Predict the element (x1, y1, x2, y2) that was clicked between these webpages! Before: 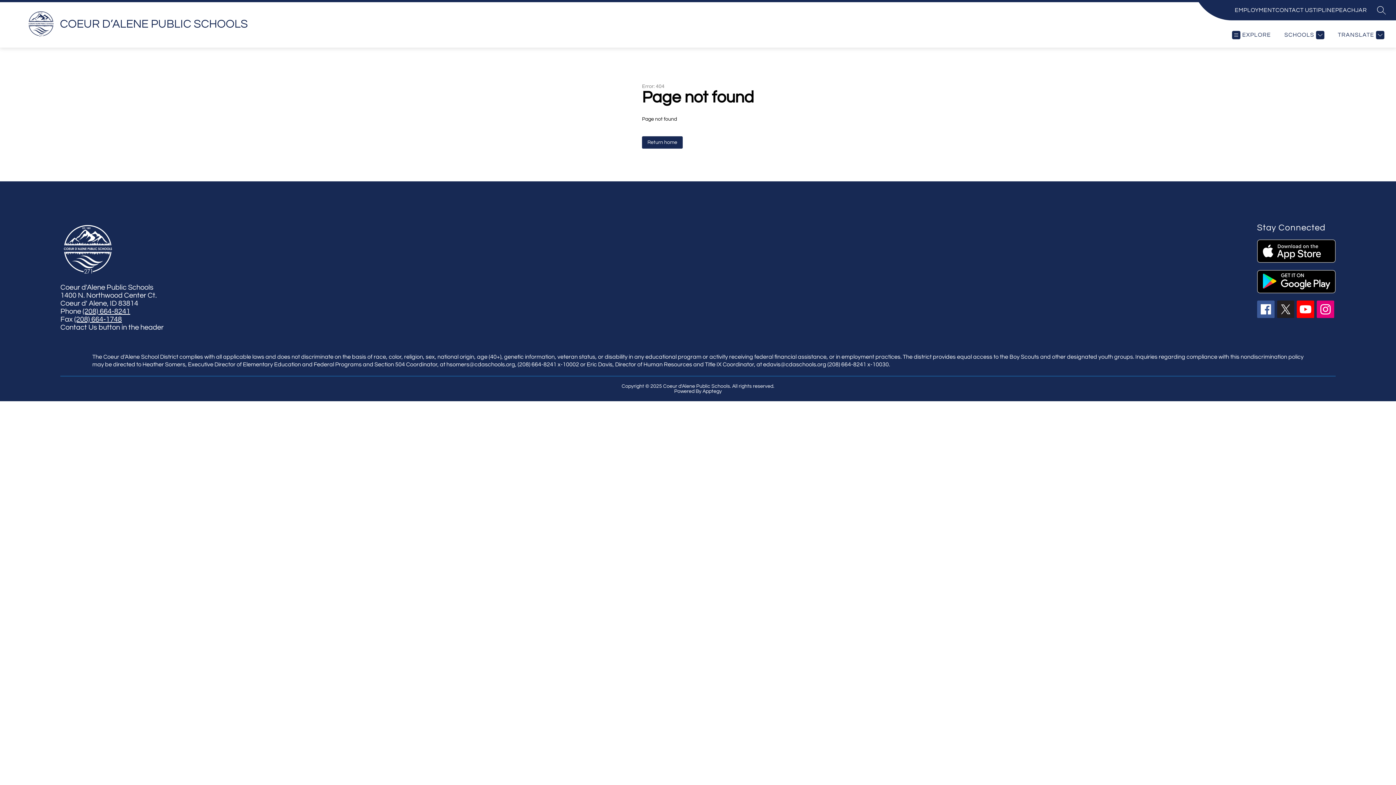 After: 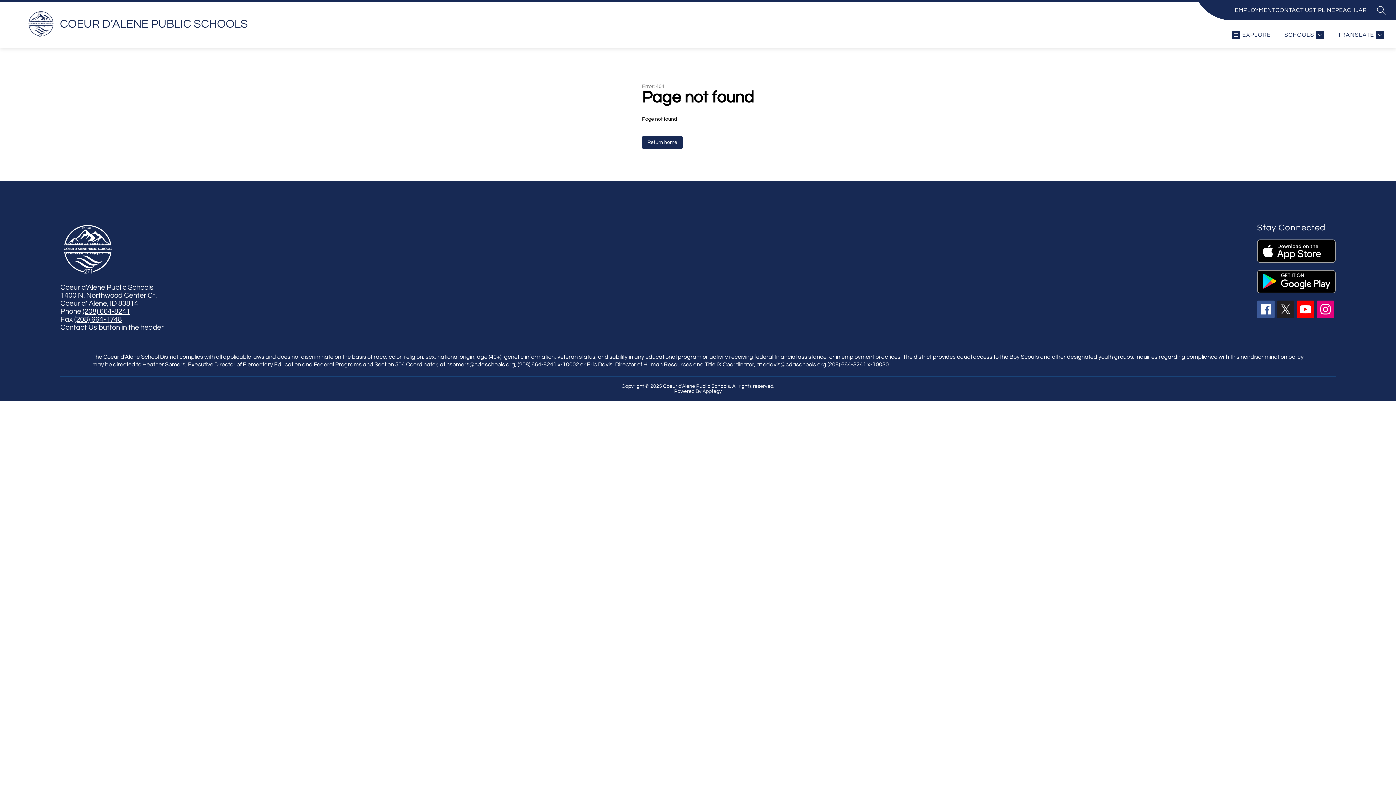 Action: bbox: (1313, 5, 1335, 14) label: TIPLINE